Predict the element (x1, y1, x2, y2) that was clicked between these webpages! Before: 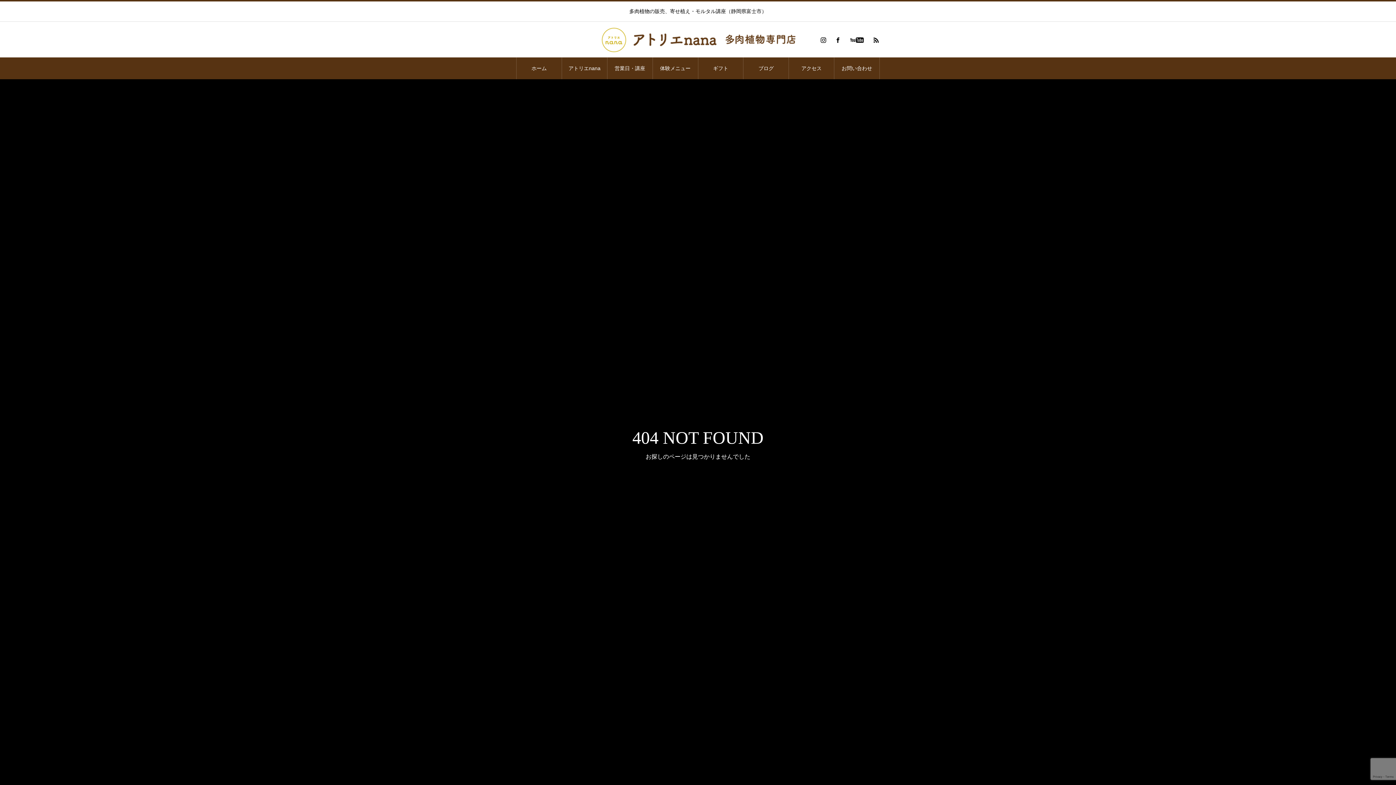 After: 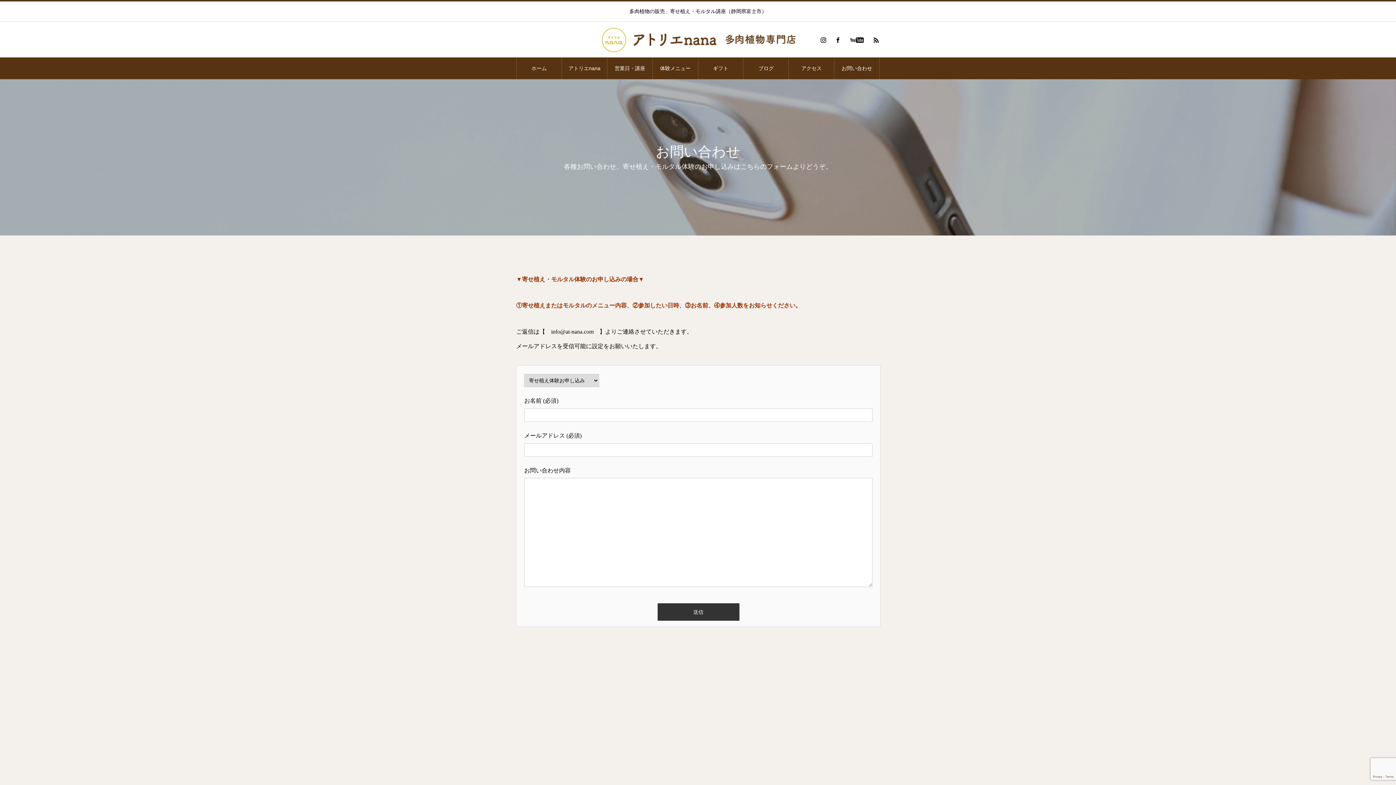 Action: bbox: (834, 57, 879, 79) label: お問い合わせ